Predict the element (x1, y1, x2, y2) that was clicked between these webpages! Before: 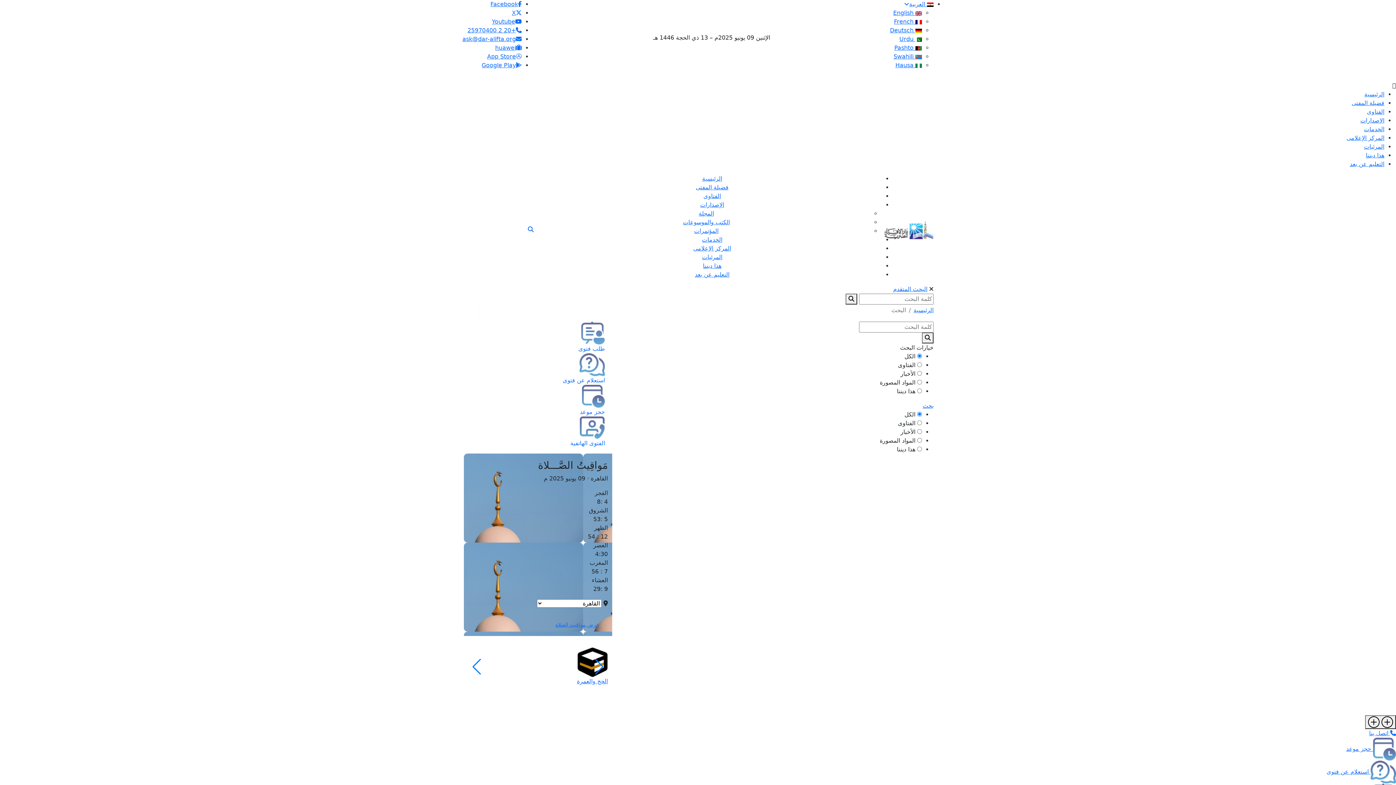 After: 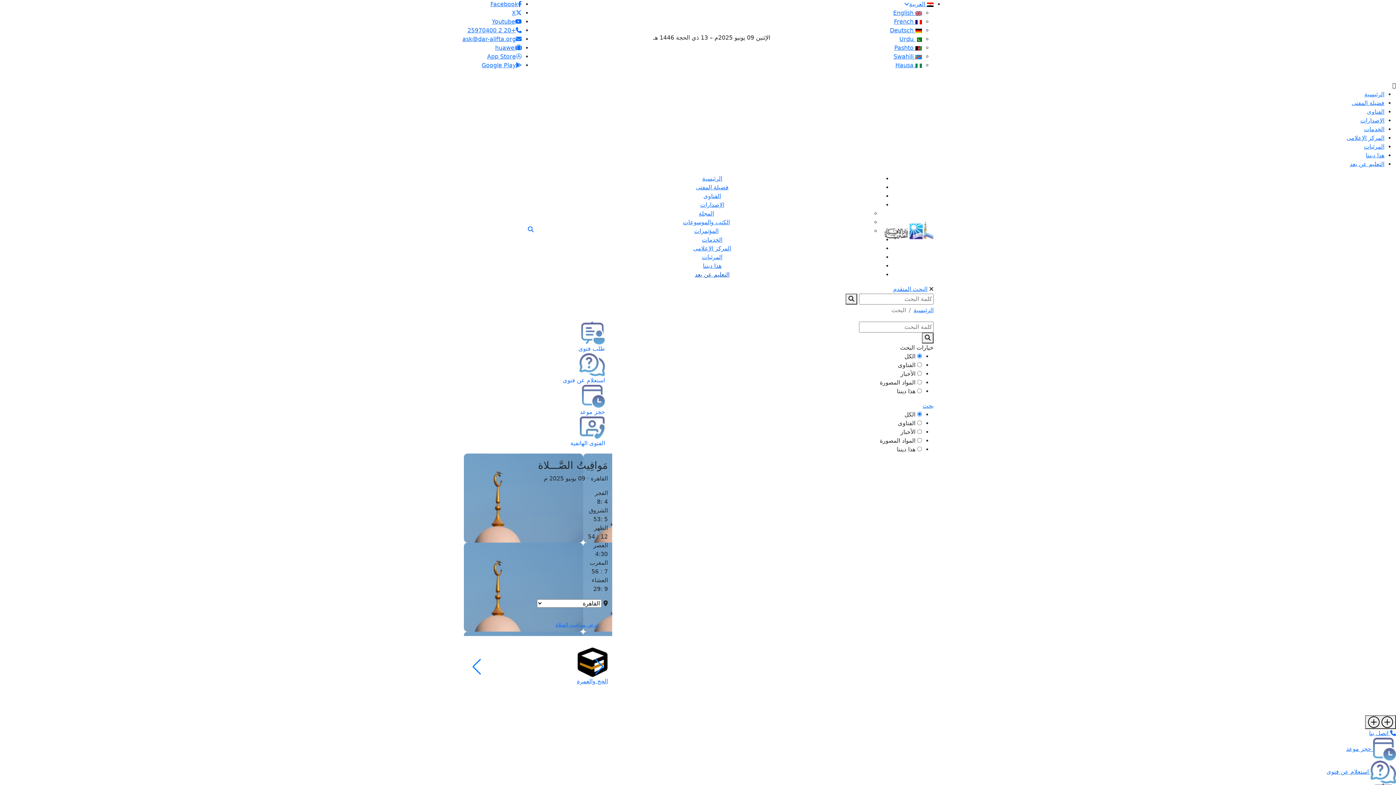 Action: label: التعليم عن بعد bbox: (695, 271, 729, 278)